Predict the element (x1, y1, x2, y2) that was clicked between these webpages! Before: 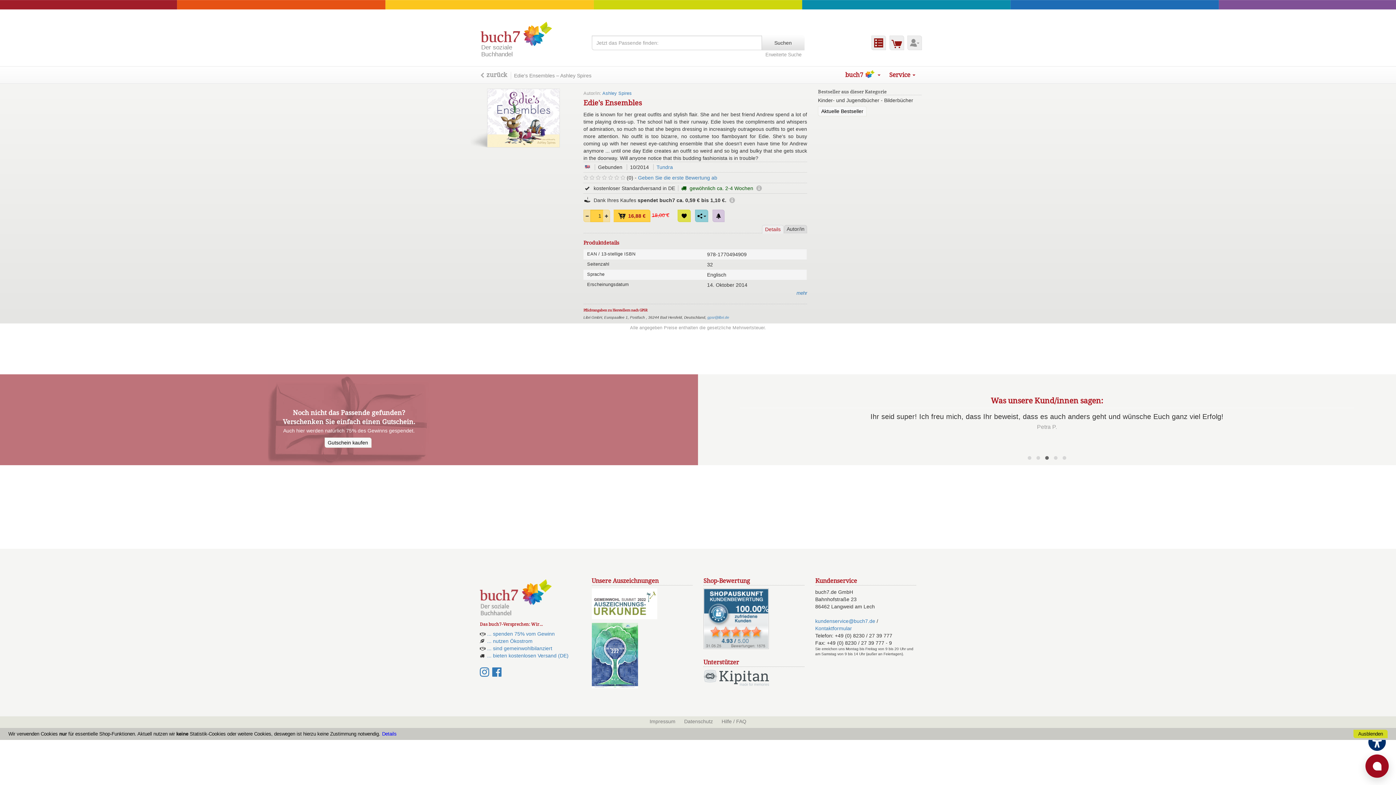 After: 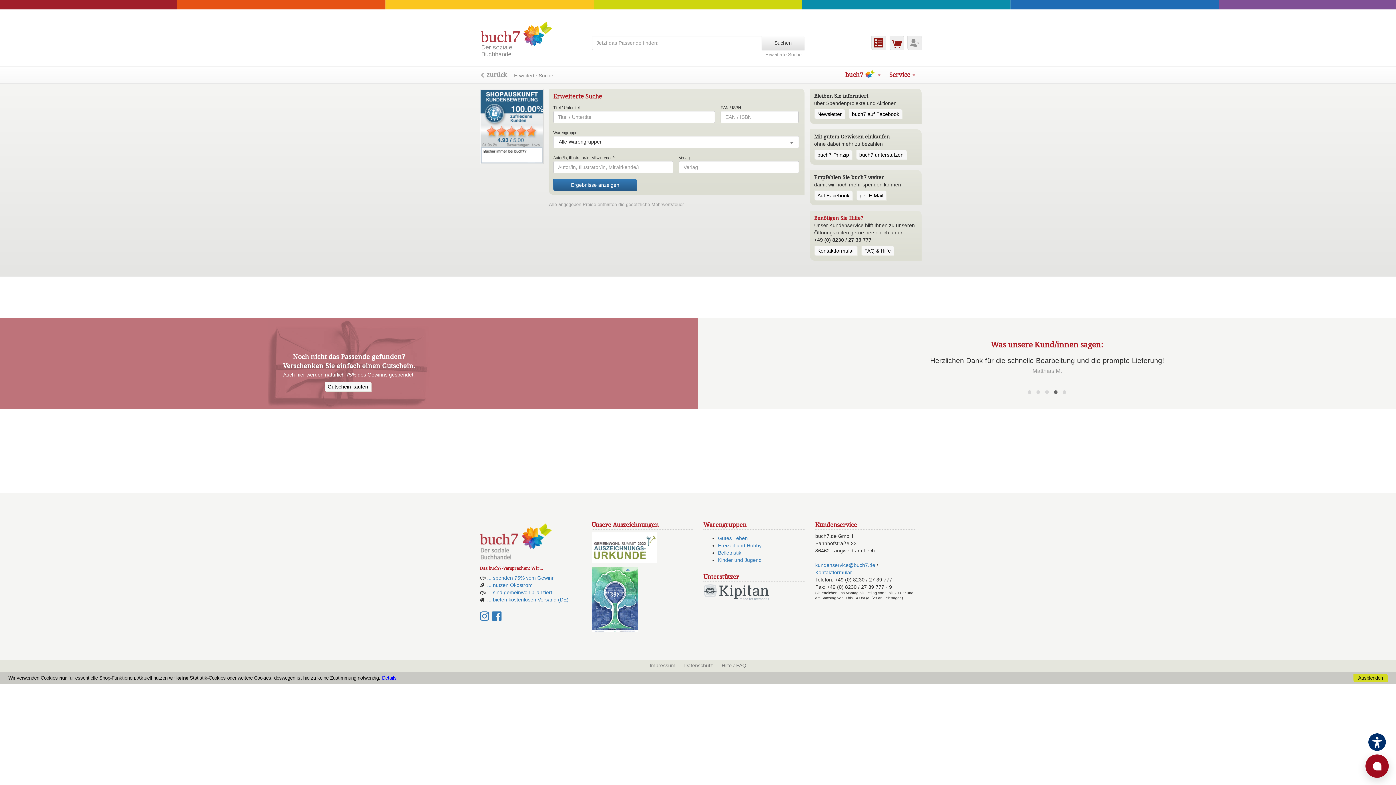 Action: label: Erweiterte Suche bbox: (762, 50, 804, 59)